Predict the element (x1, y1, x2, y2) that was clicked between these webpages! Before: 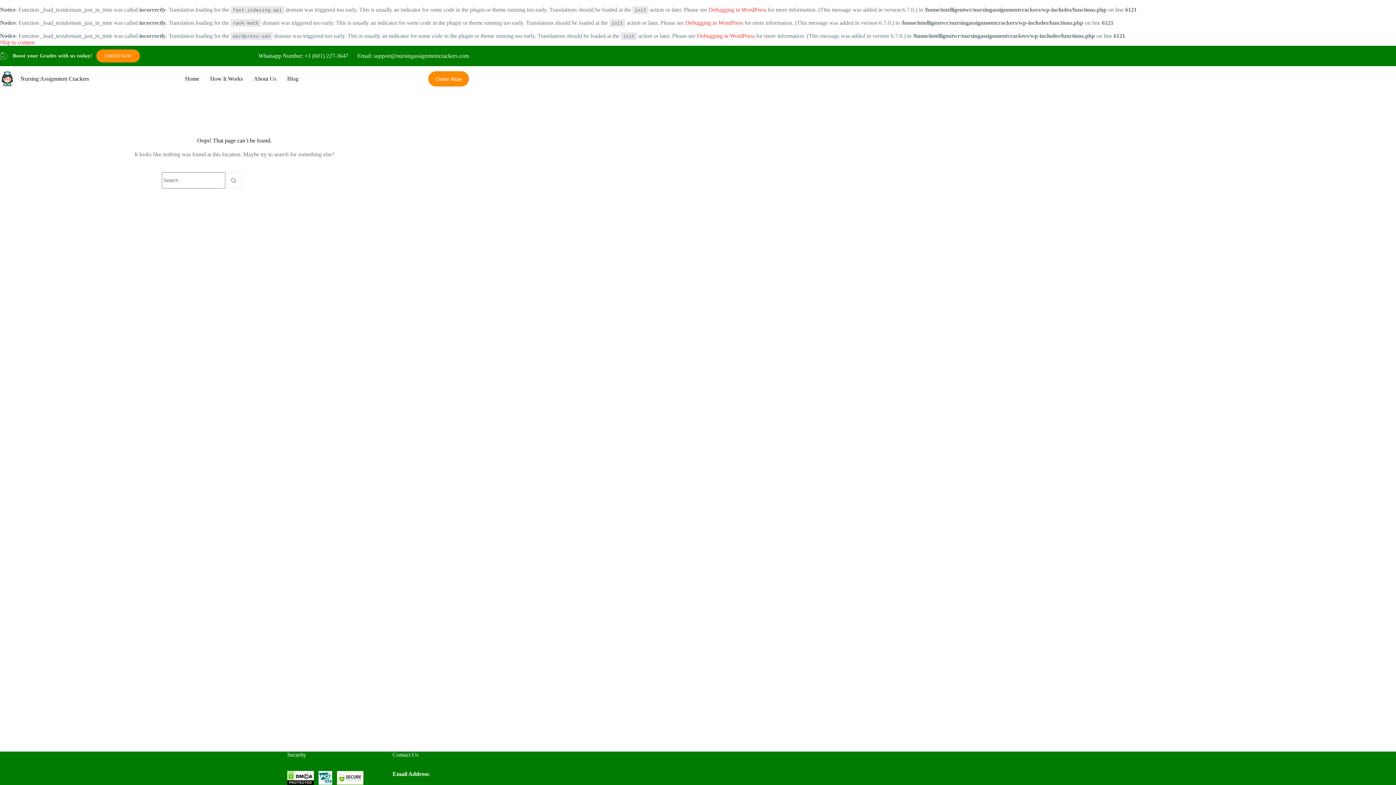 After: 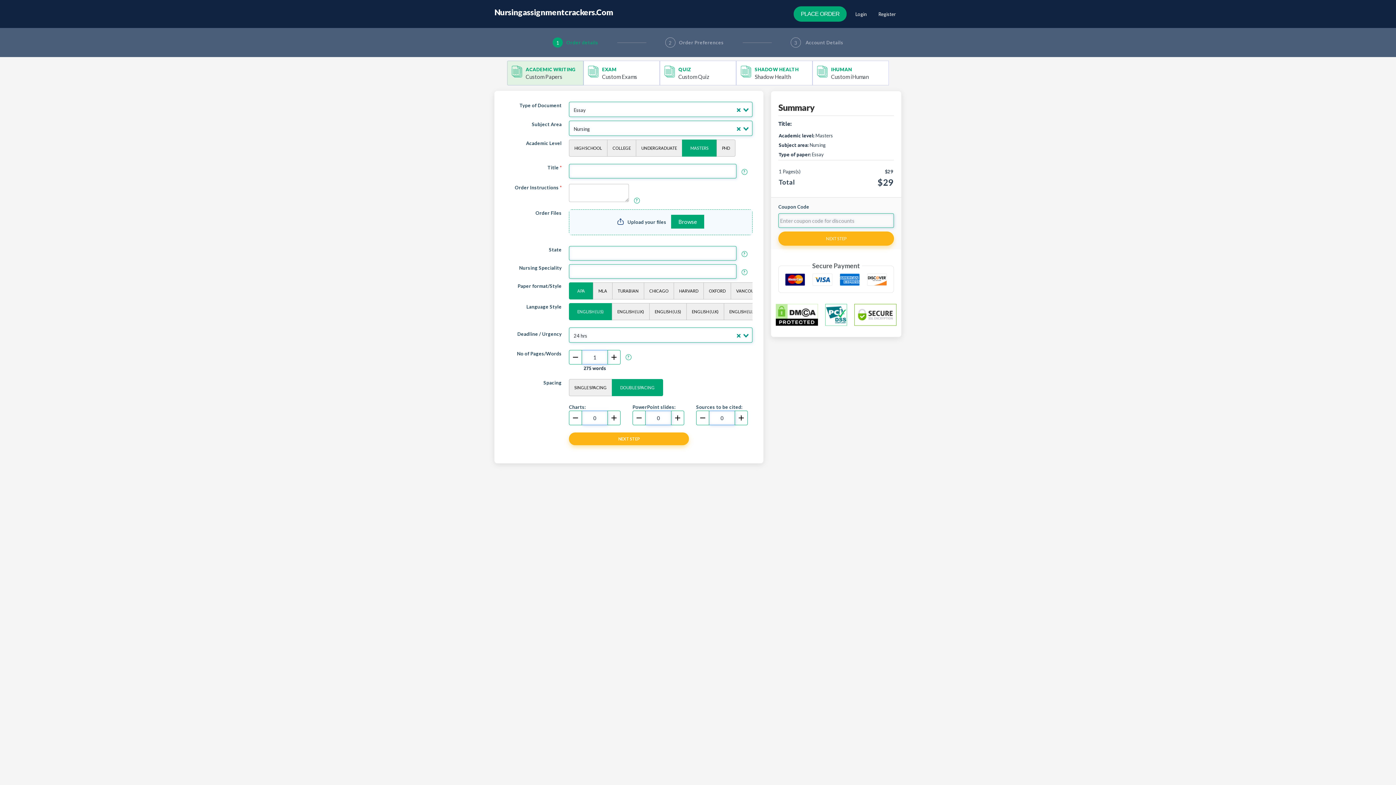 Action: label: Order Now bbox: (428, 71, 469, 86)